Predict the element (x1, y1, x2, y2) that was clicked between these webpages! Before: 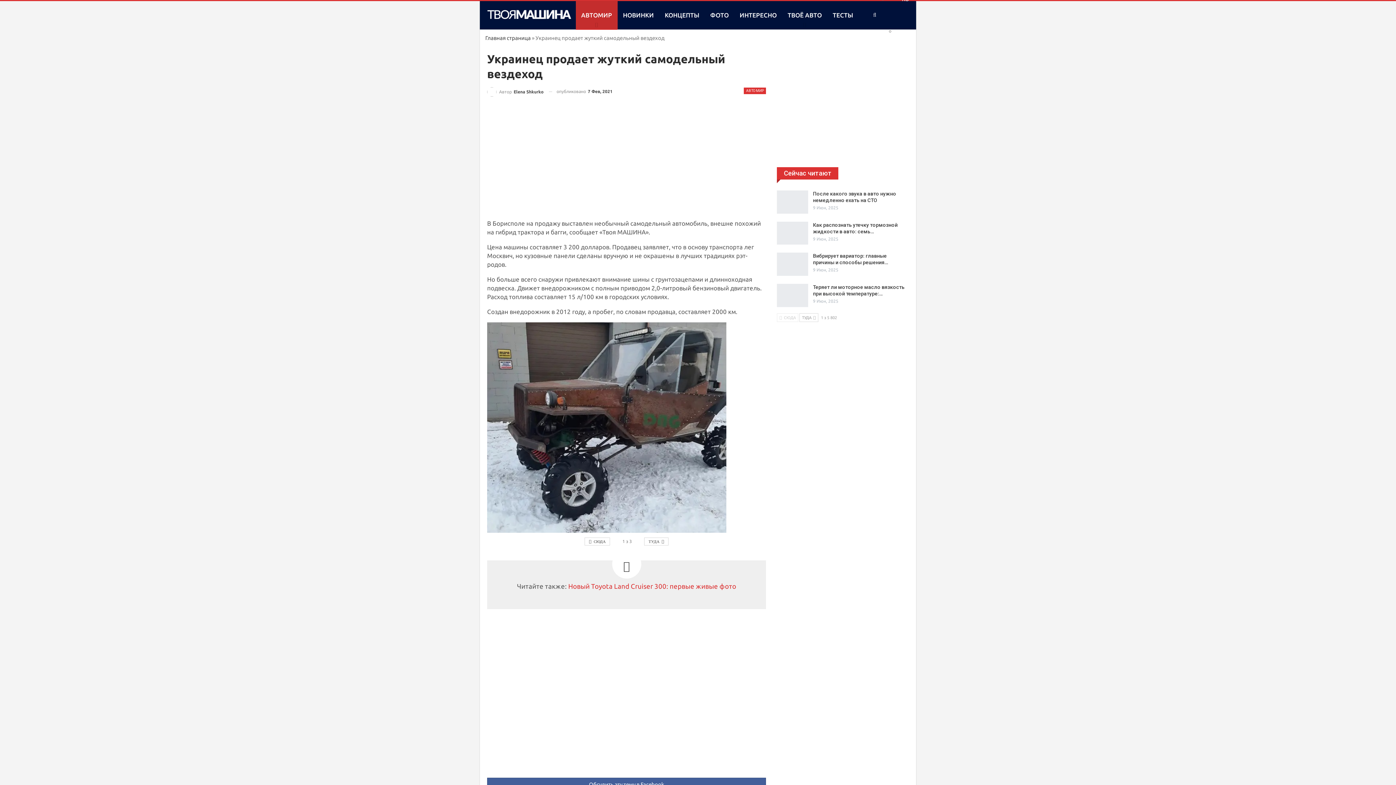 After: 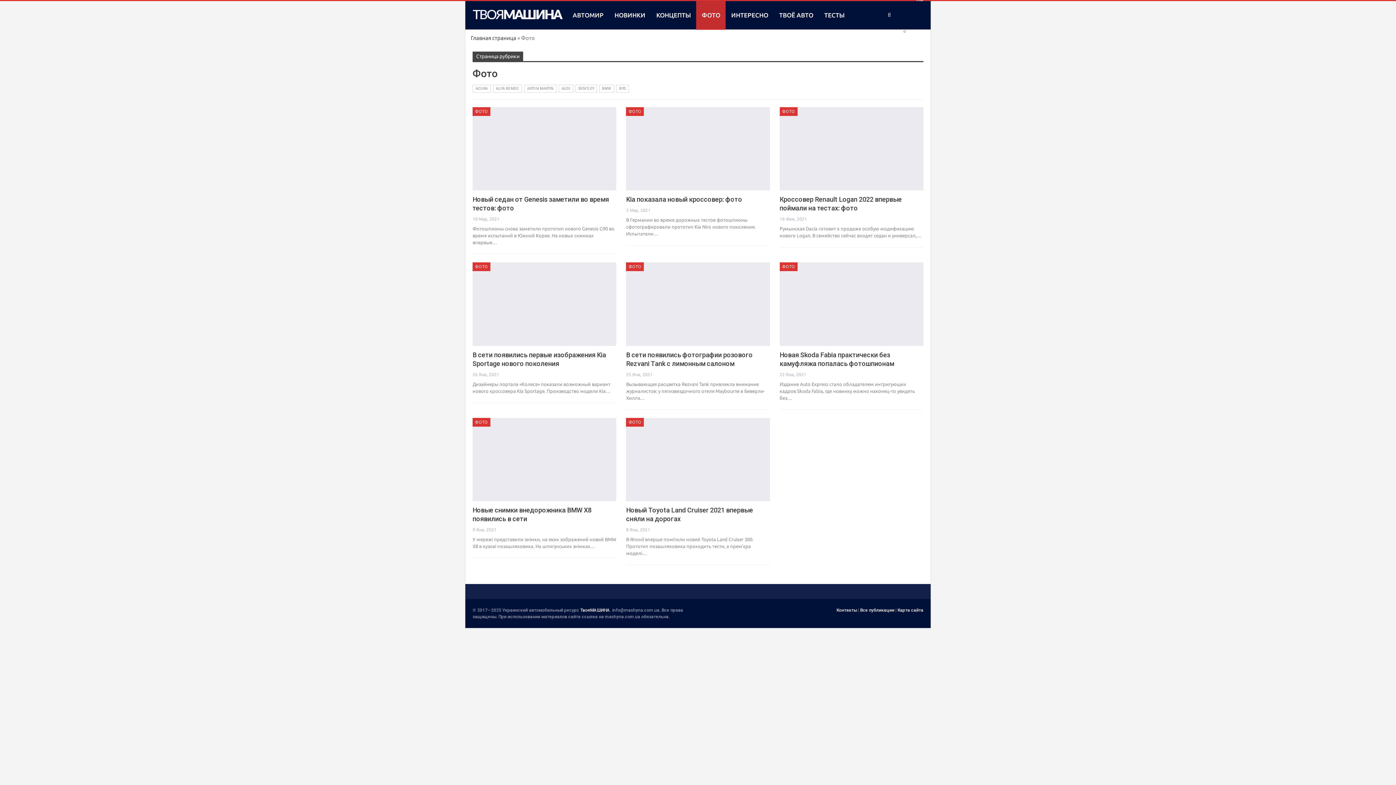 Action: bbox: (704, 1, 734, 29) label: ФОТО